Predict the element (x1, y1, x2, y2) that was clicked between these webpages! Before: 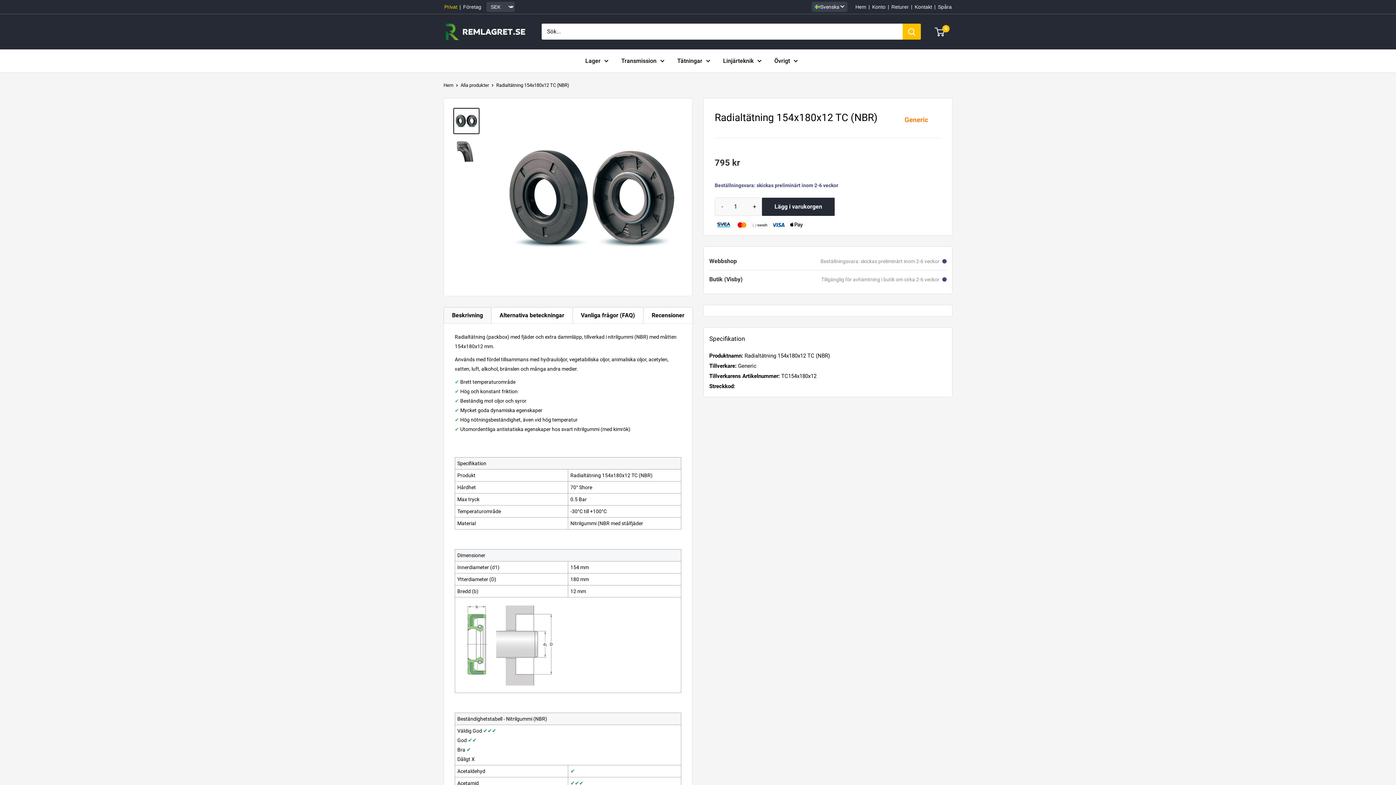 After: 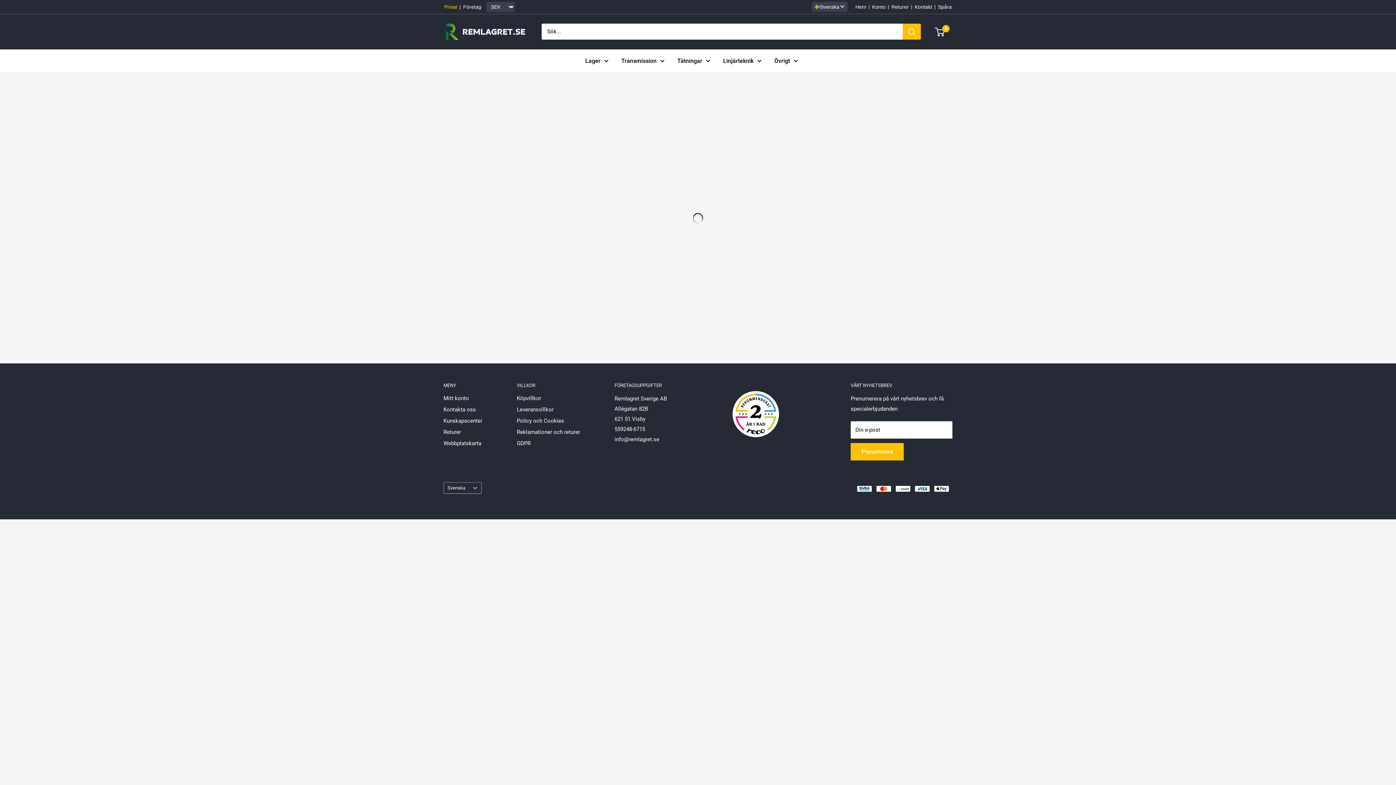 Action: bbox: (460, 82, 489, 87) label: Alla produkter